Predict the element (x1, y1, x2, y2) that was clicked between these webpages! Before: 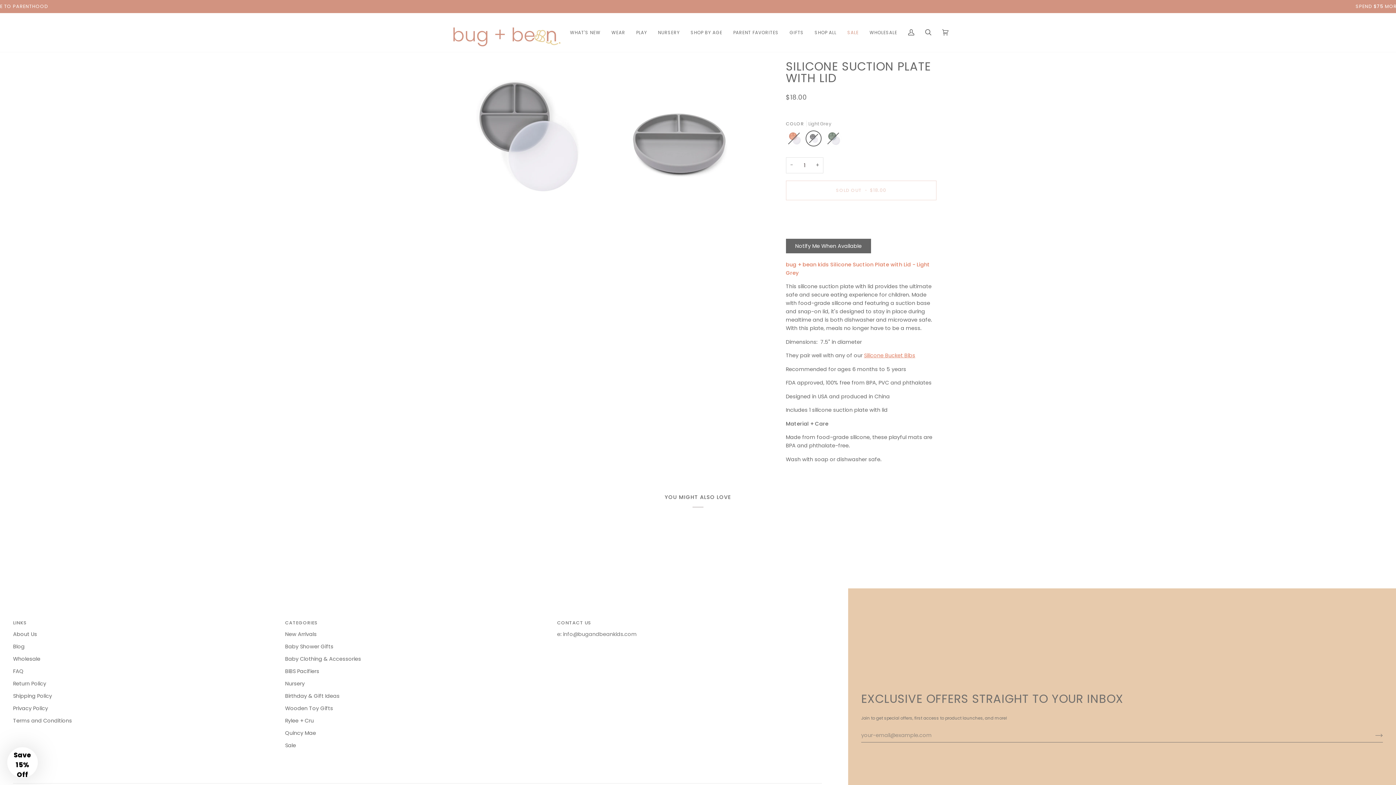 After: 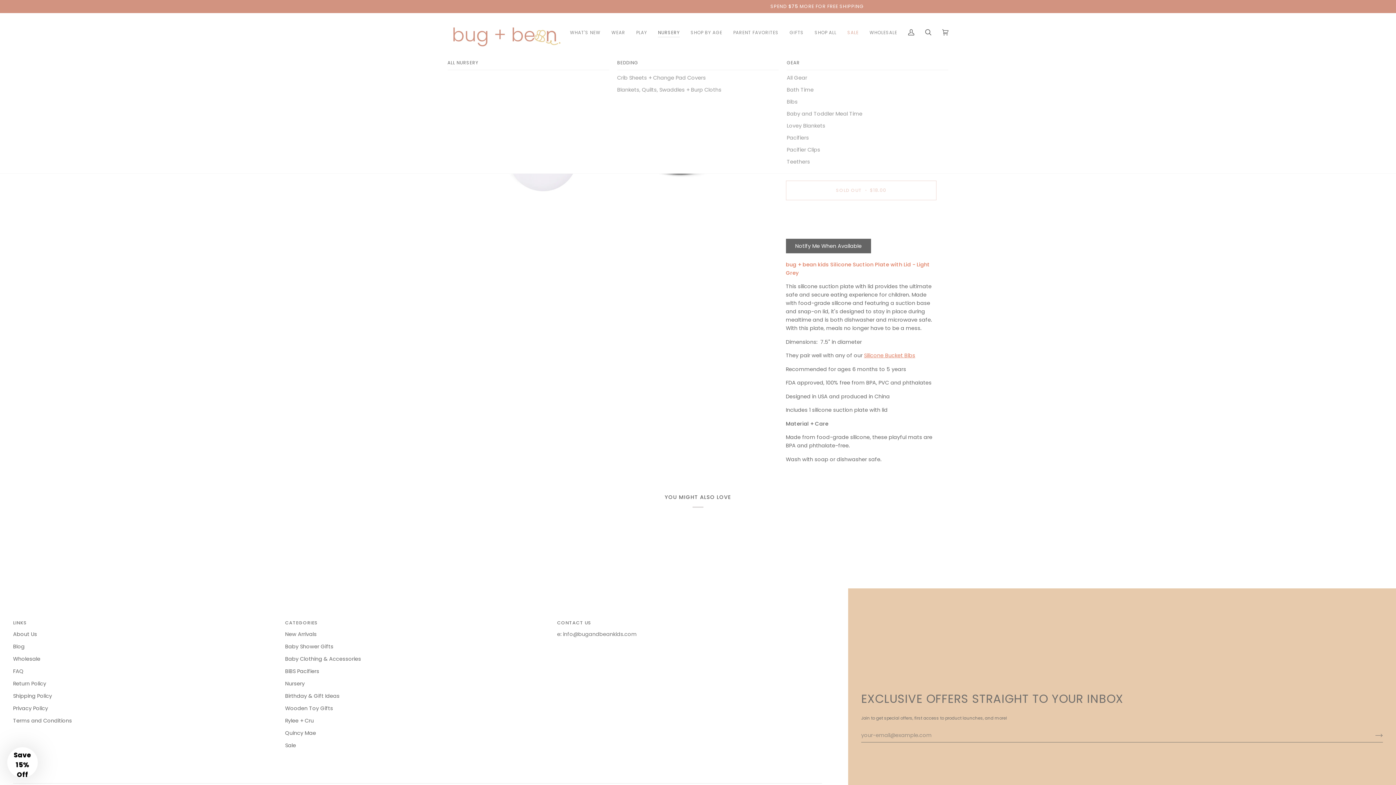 Action: label: NURSERY bbox: (652, 13, 685, 51)